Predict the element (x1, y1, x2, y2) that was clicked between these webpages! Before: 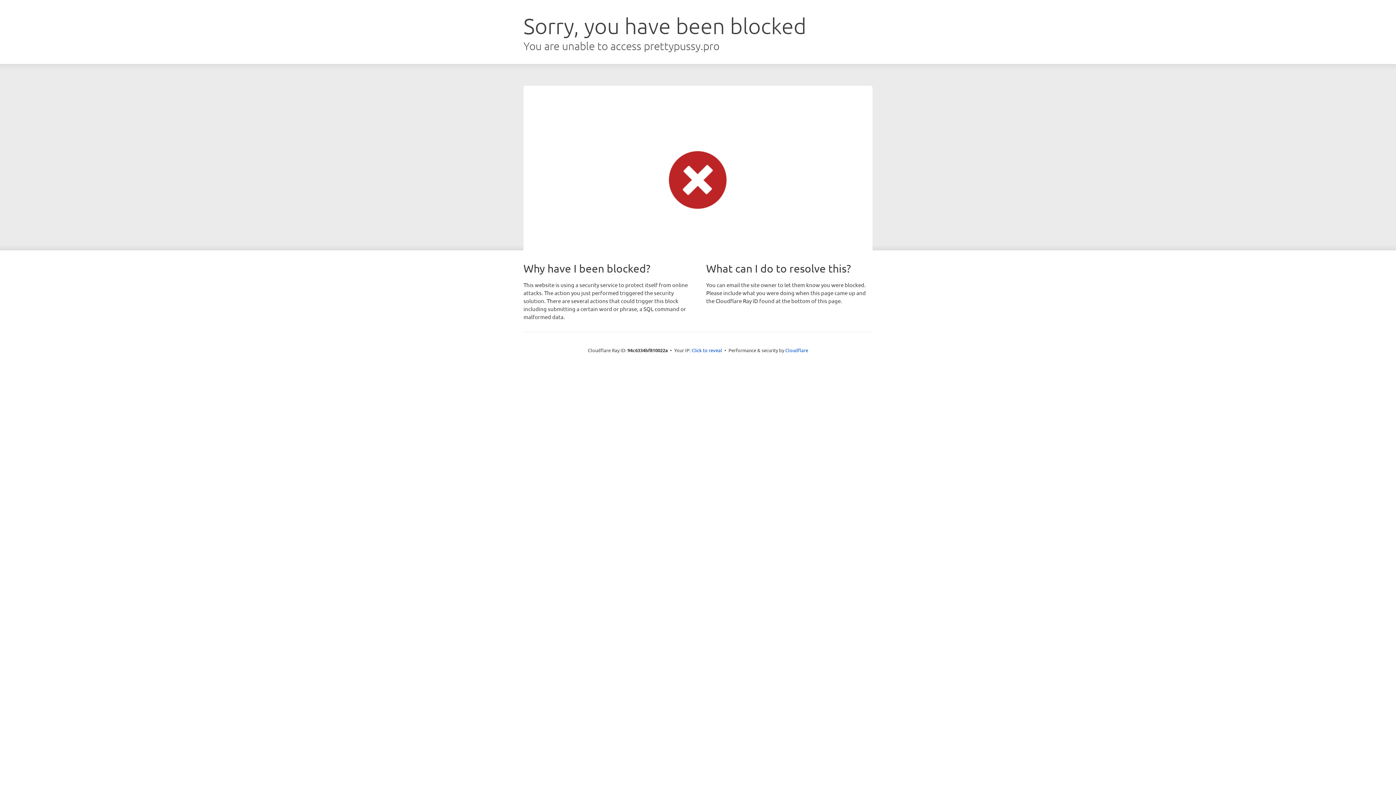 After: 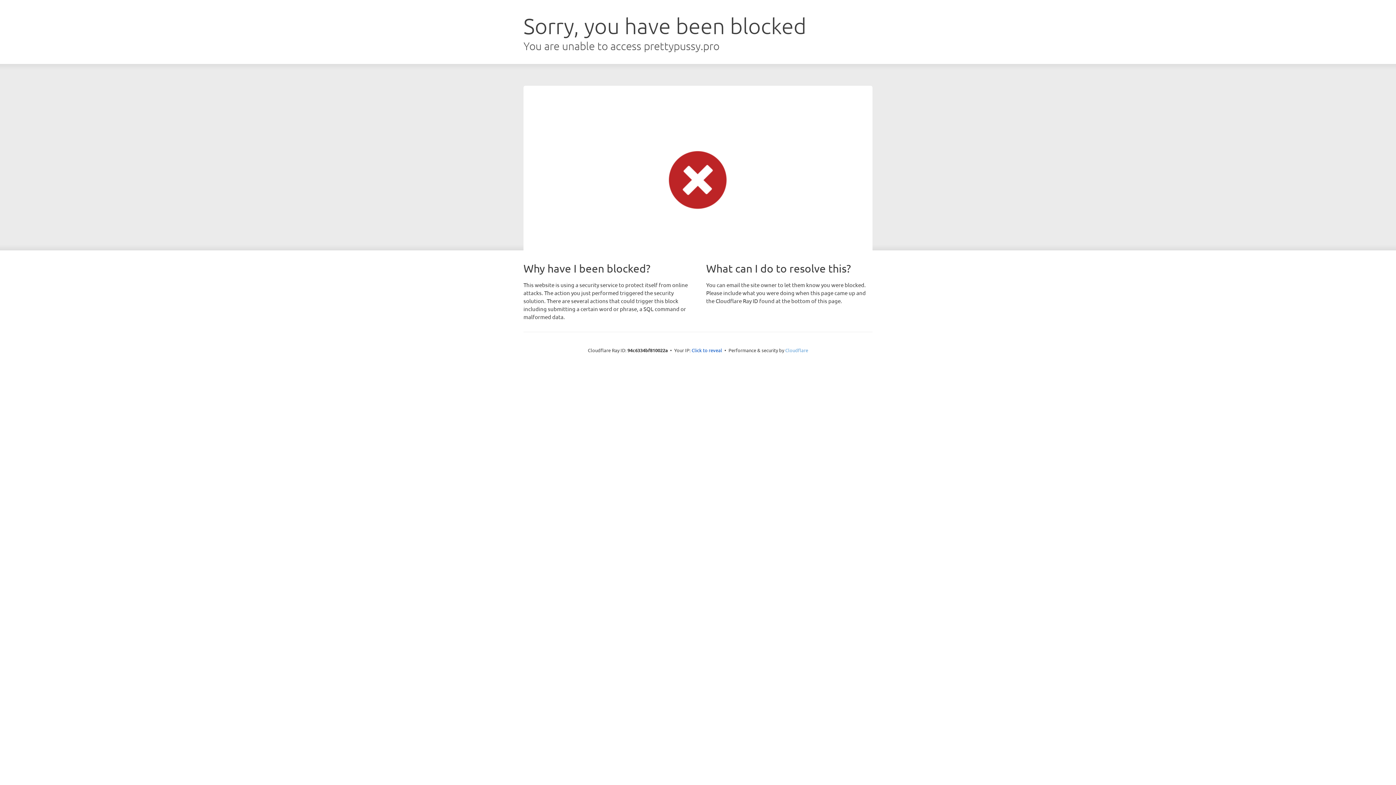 Action: bbox: (785, 347, 808, 353) label: Cloudflare